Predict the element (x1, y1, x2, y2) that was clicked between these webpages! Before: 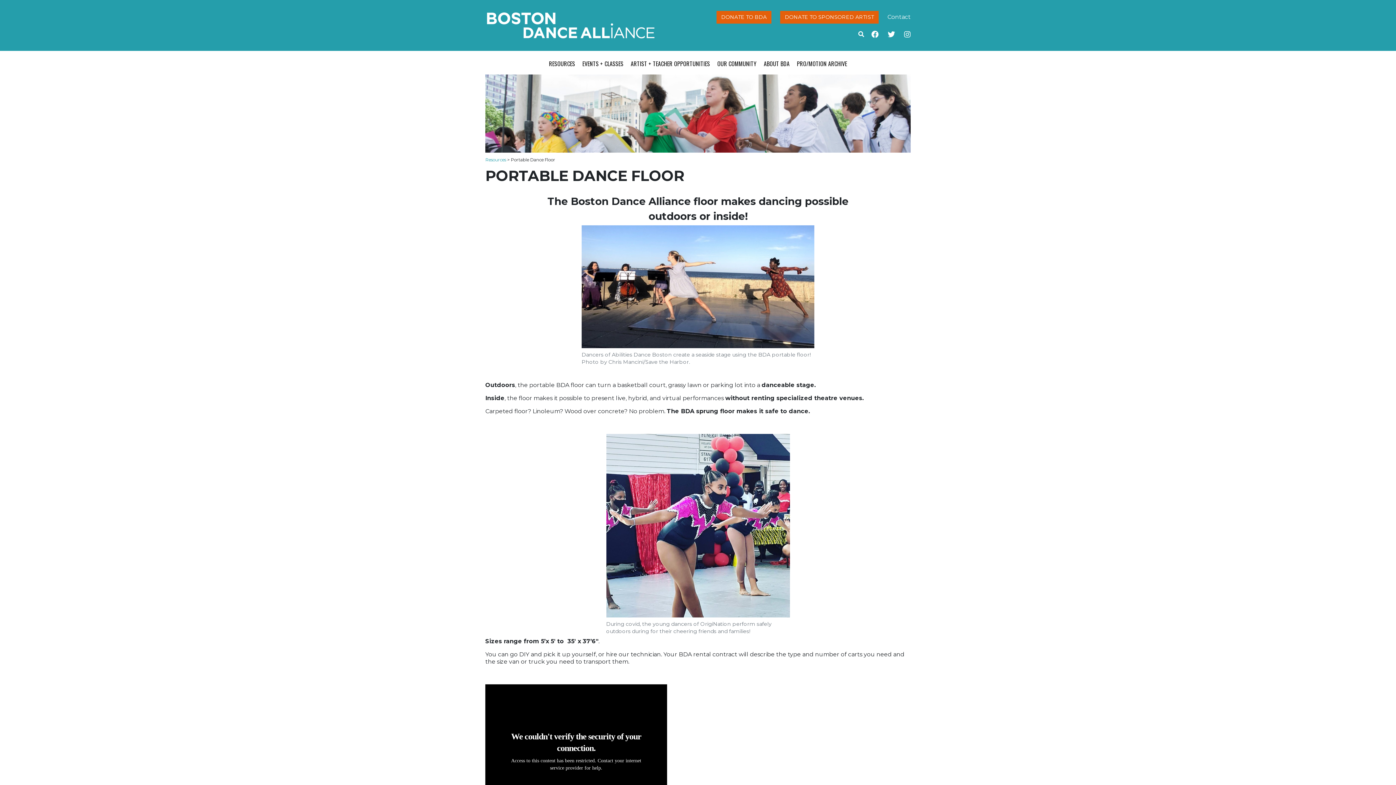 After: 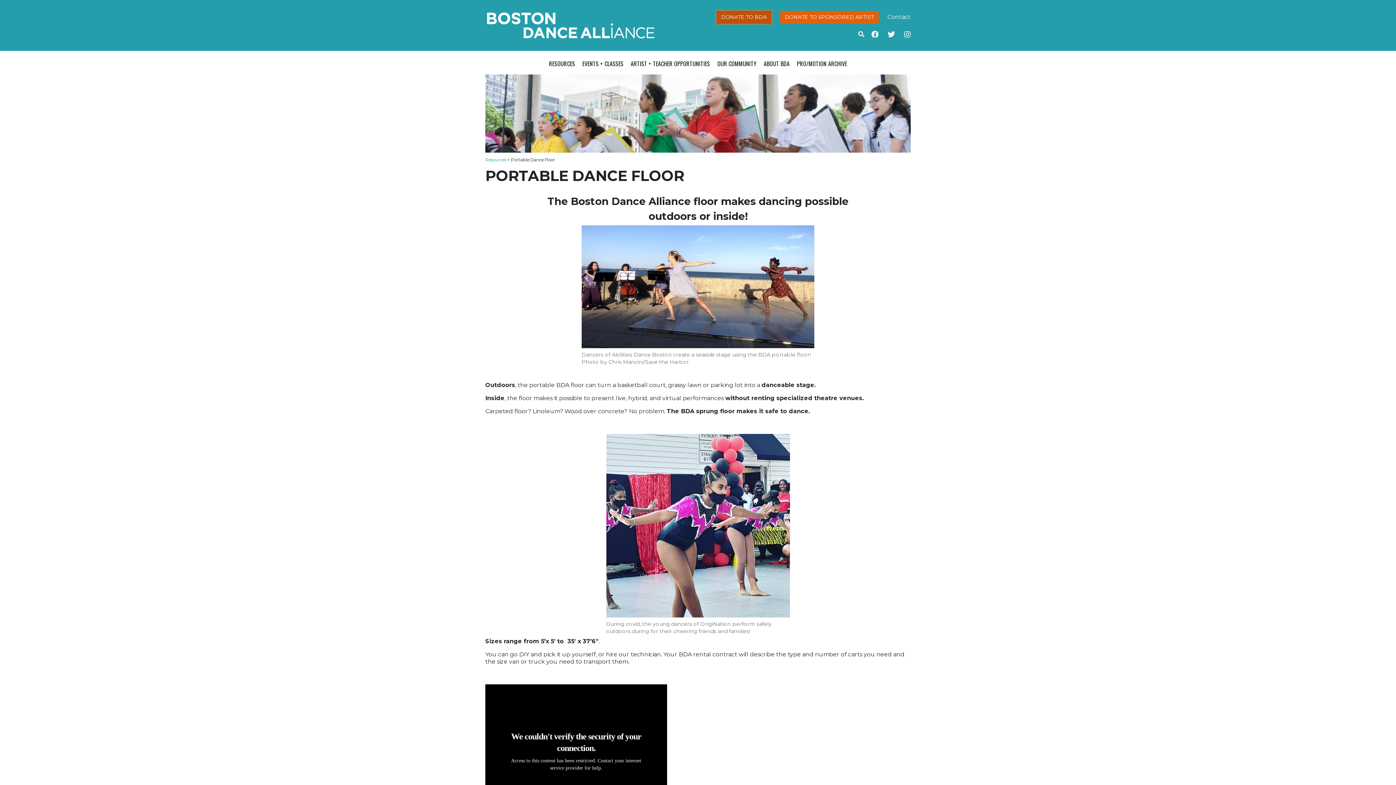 Action: label: DONATE TO BDA bbox: (716, 10, 771, 23)